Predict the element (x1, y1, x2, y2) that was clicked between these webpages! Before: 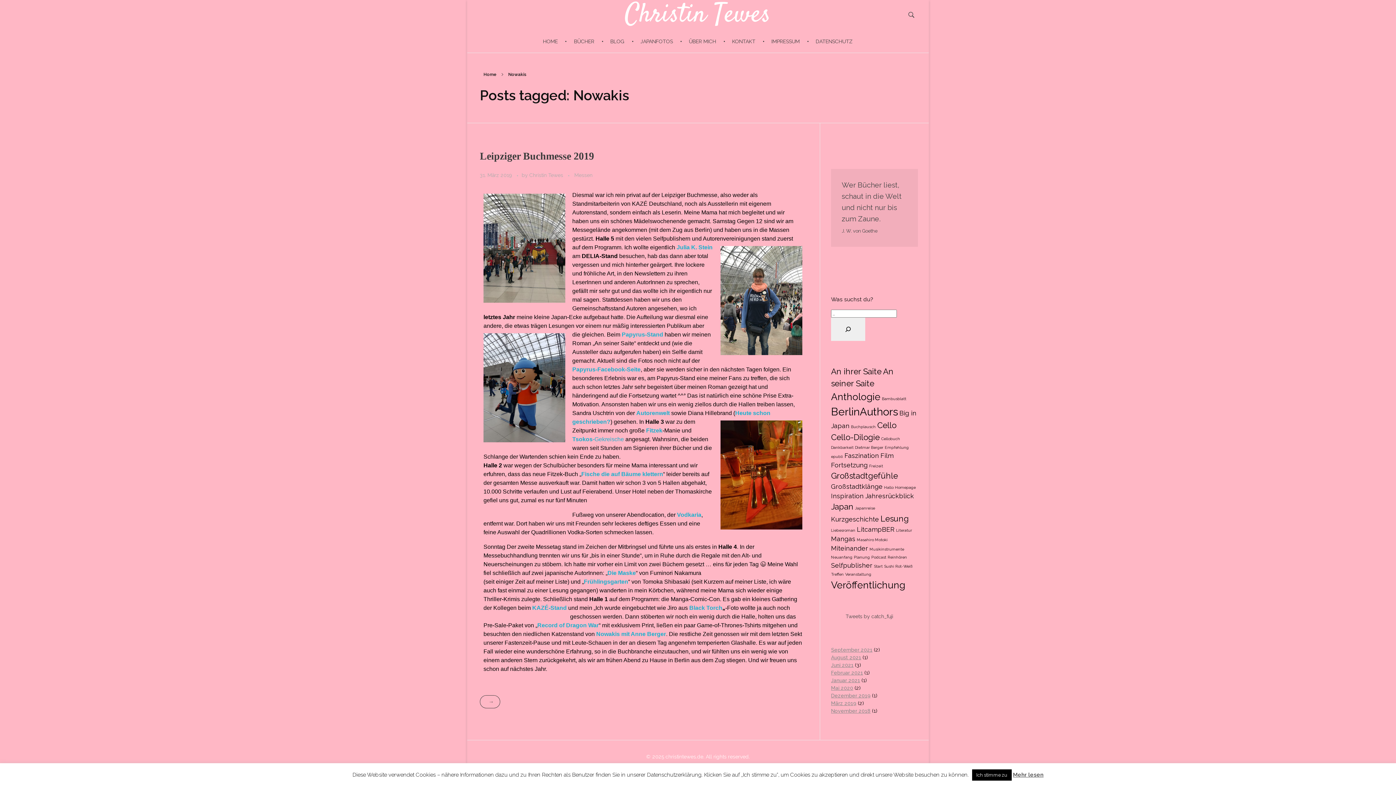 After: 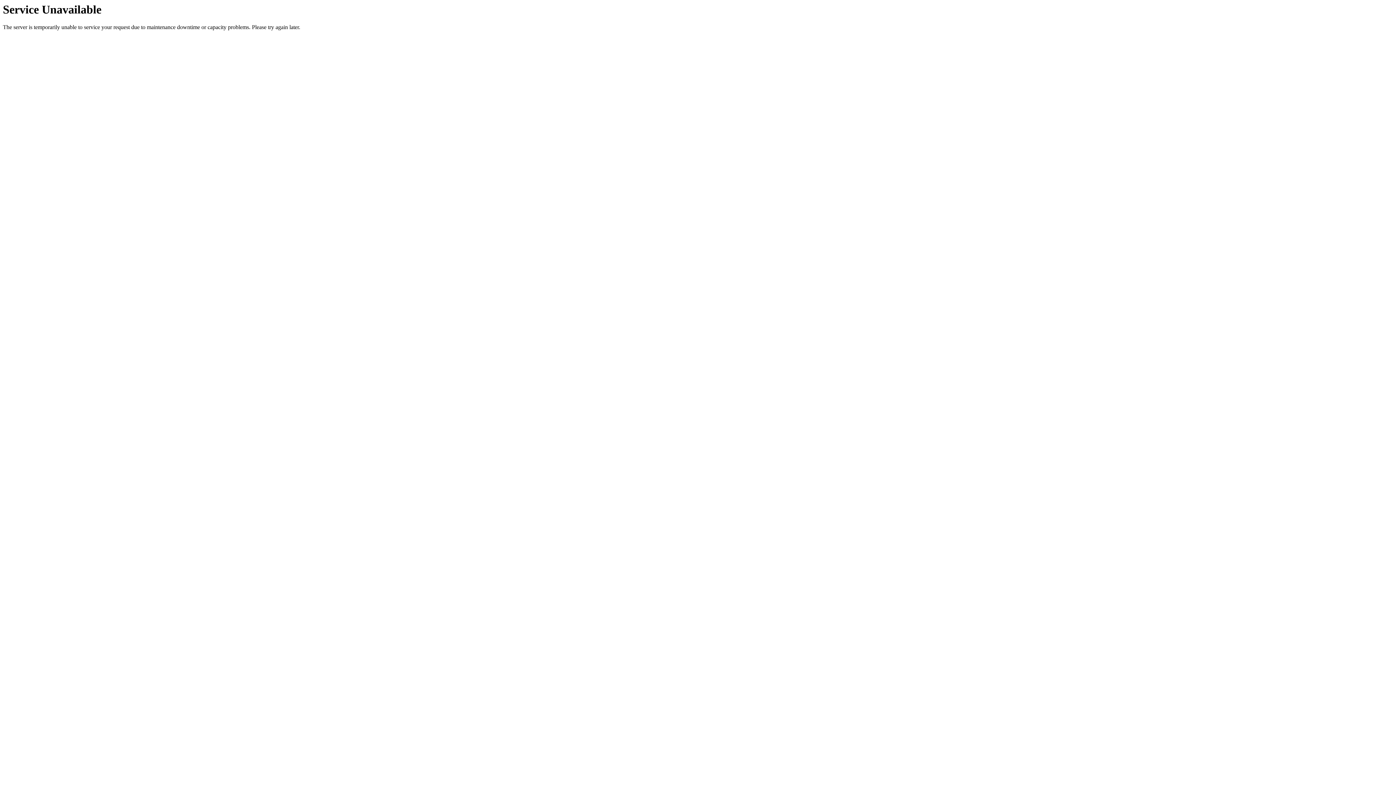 Action: label: Miteinander (2 Einträge) bbox: (831, 544, 868, 552)